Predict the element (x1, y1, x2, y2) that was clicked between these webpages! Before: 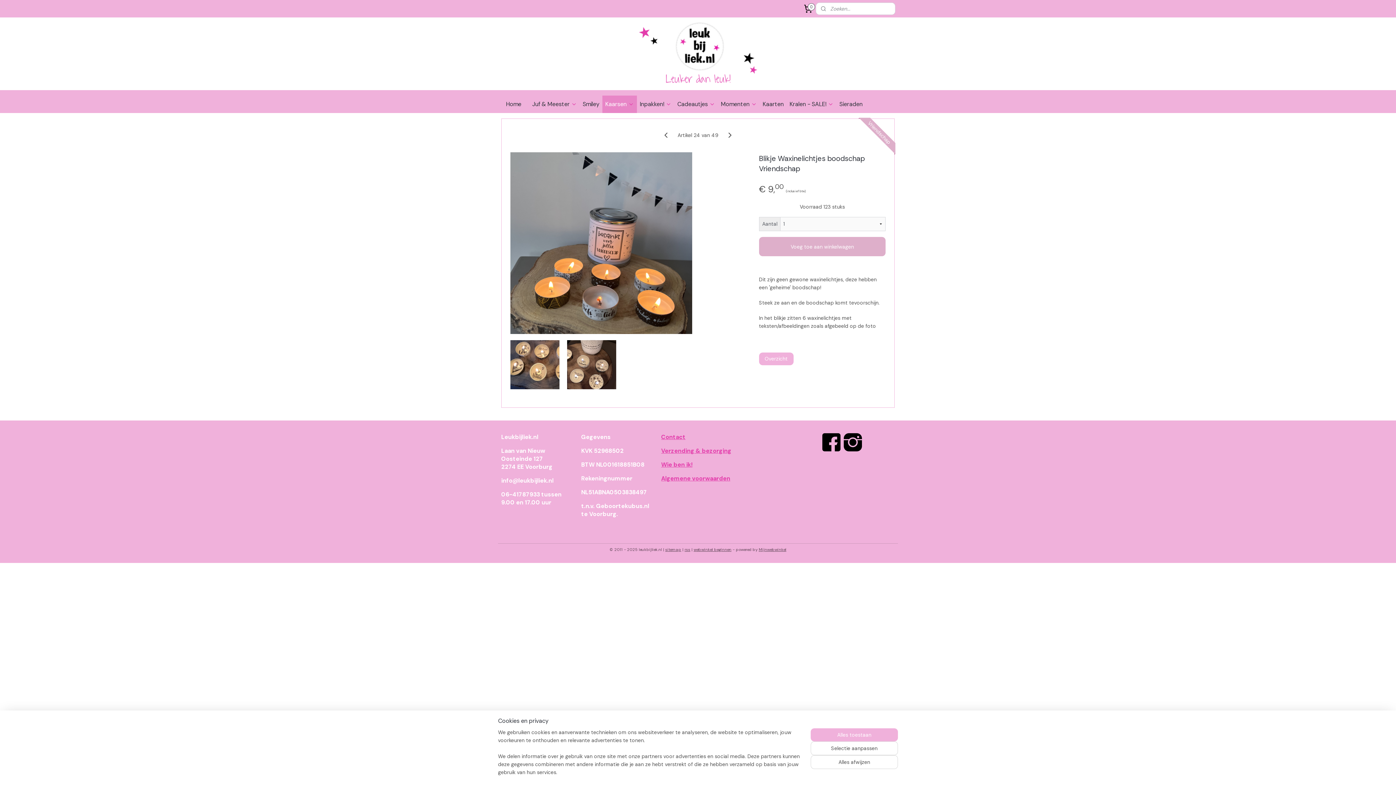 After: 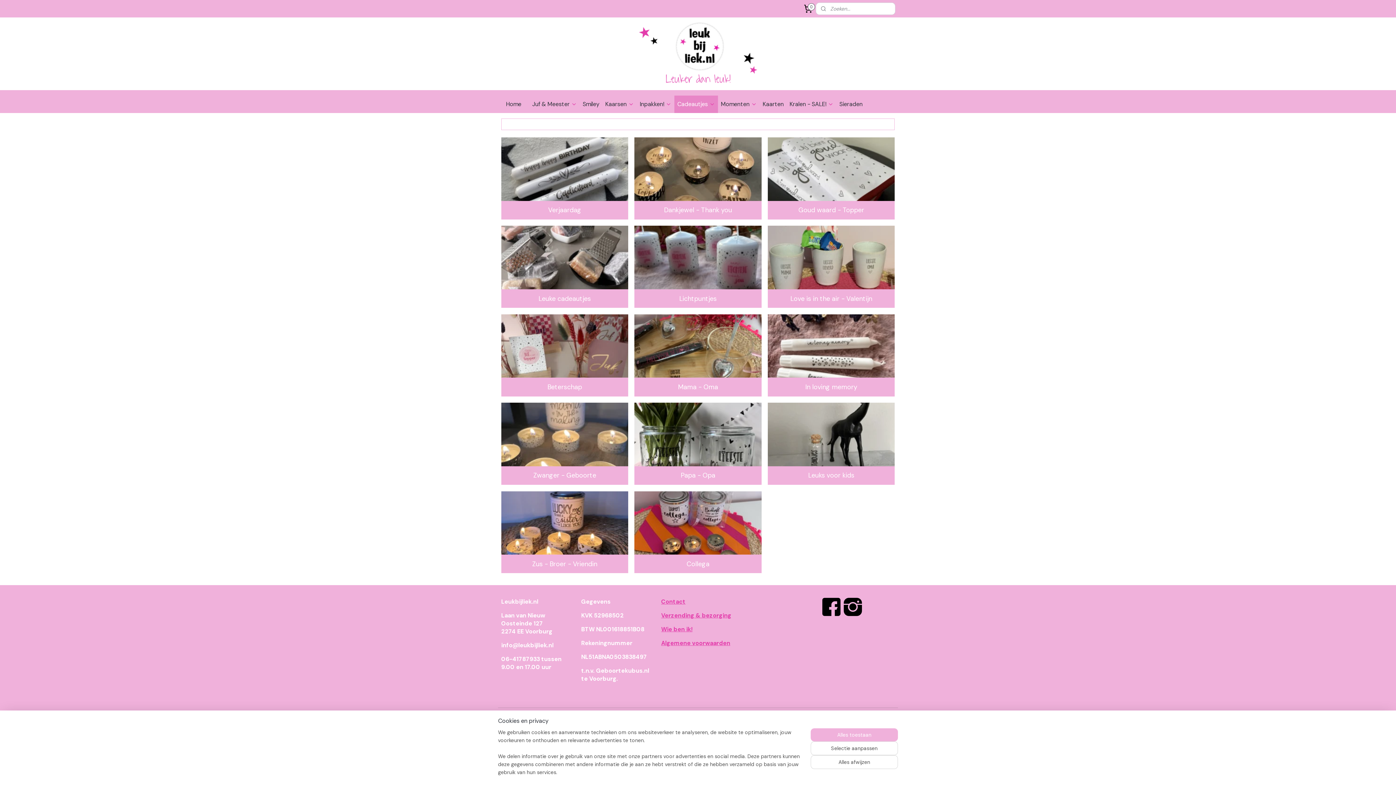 Action: bbox: (674, 95, 718, 113) label: Cadeautjes